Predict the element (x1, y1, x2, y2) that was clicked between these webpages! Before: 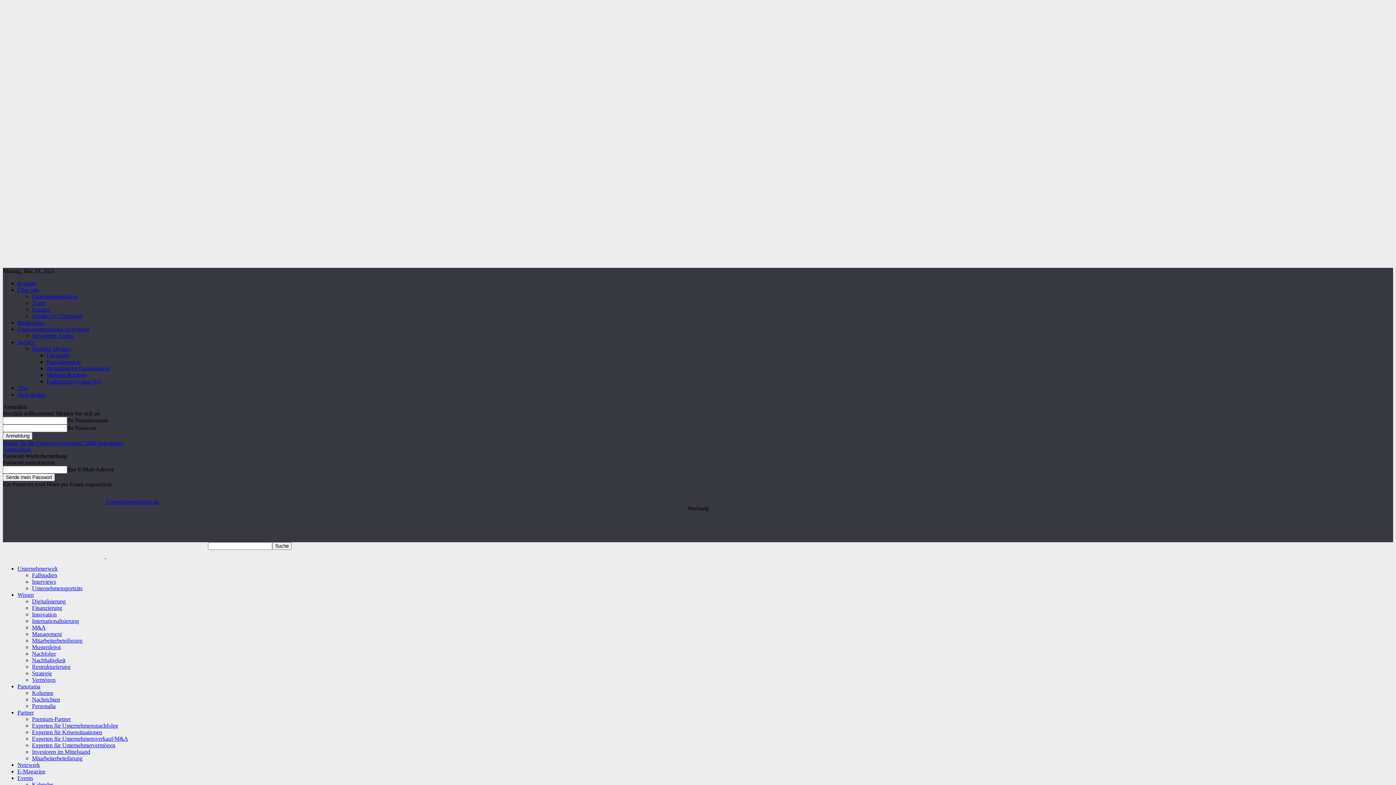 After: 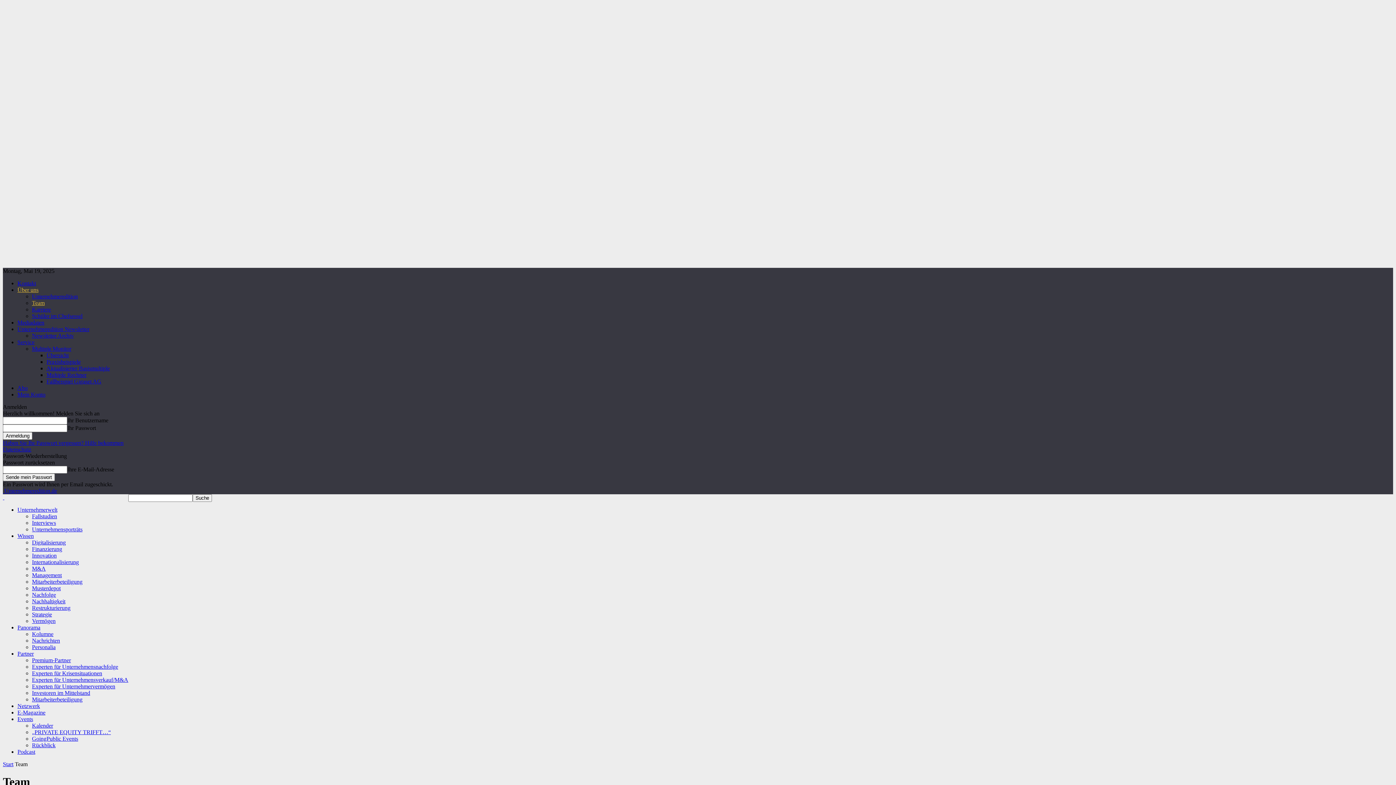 Action: bbox: (32, 300, 44, 306) label: Team